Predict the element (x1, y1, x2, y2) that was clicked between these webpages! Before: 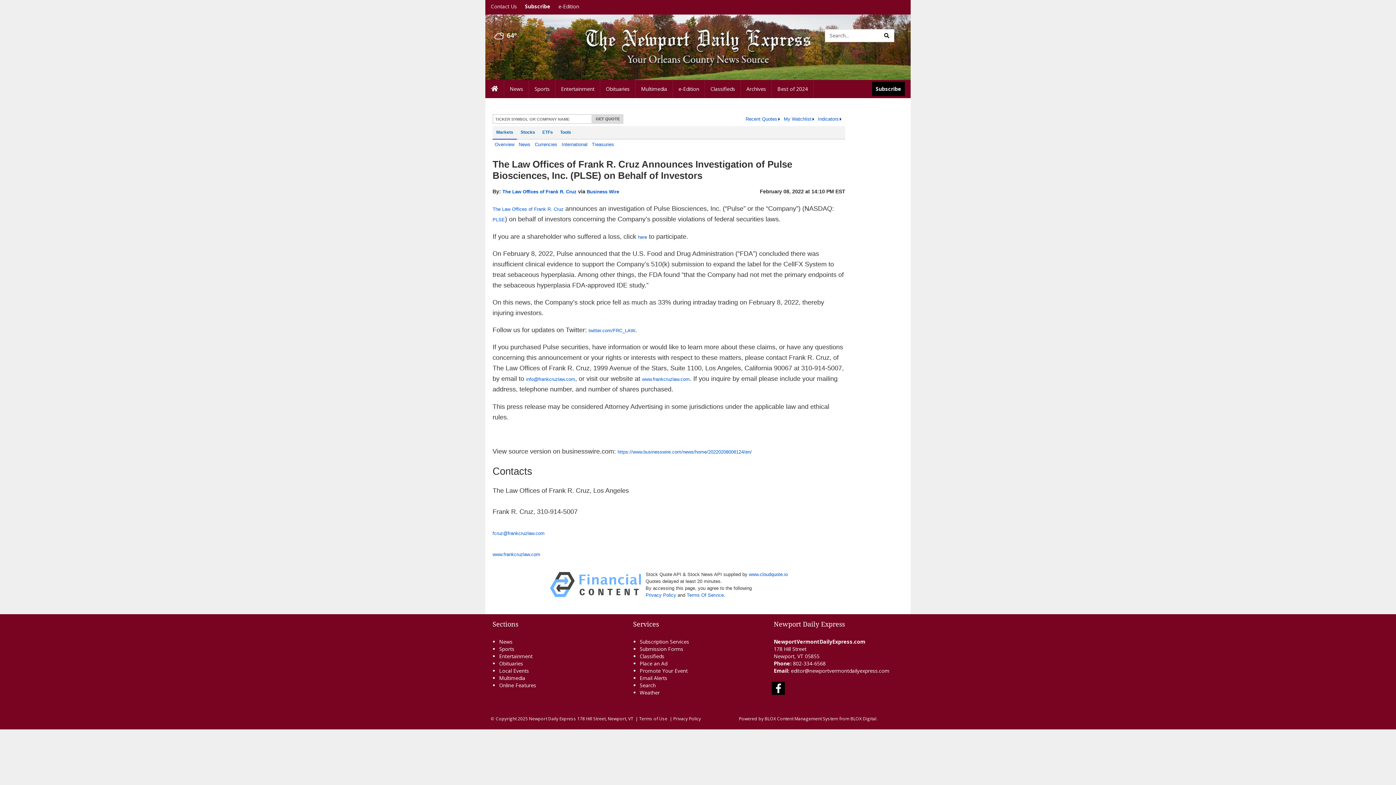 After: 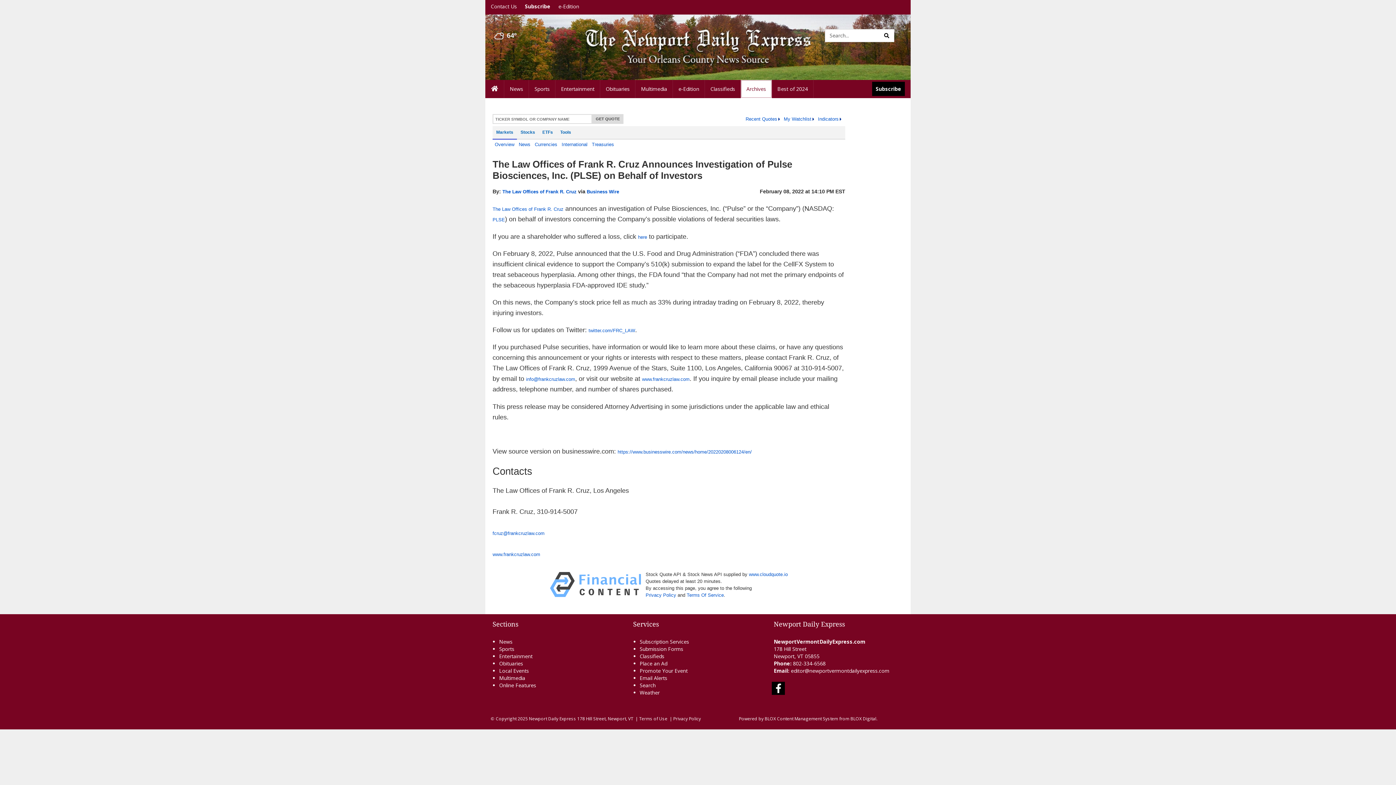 Action: bbox: (741, 80, 772, 98) label: Archives